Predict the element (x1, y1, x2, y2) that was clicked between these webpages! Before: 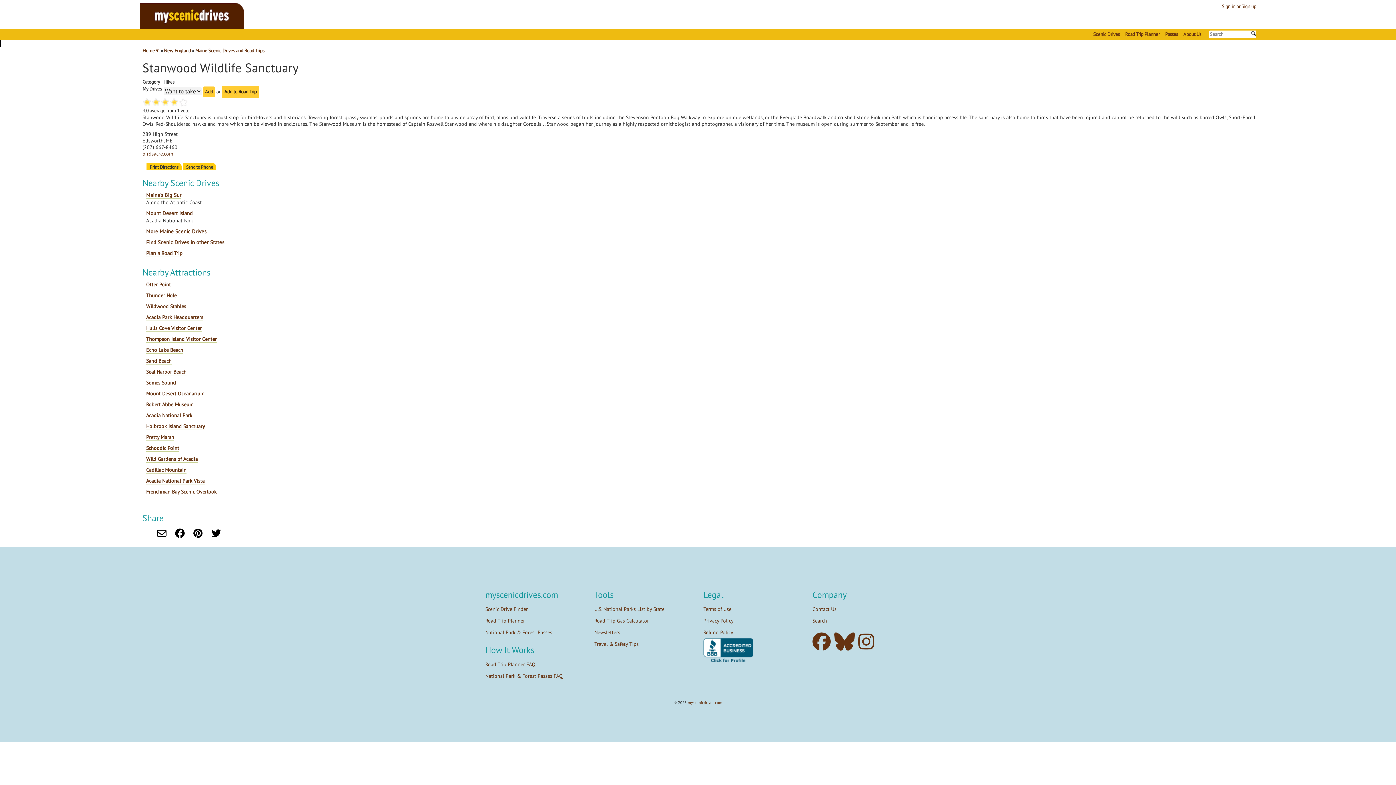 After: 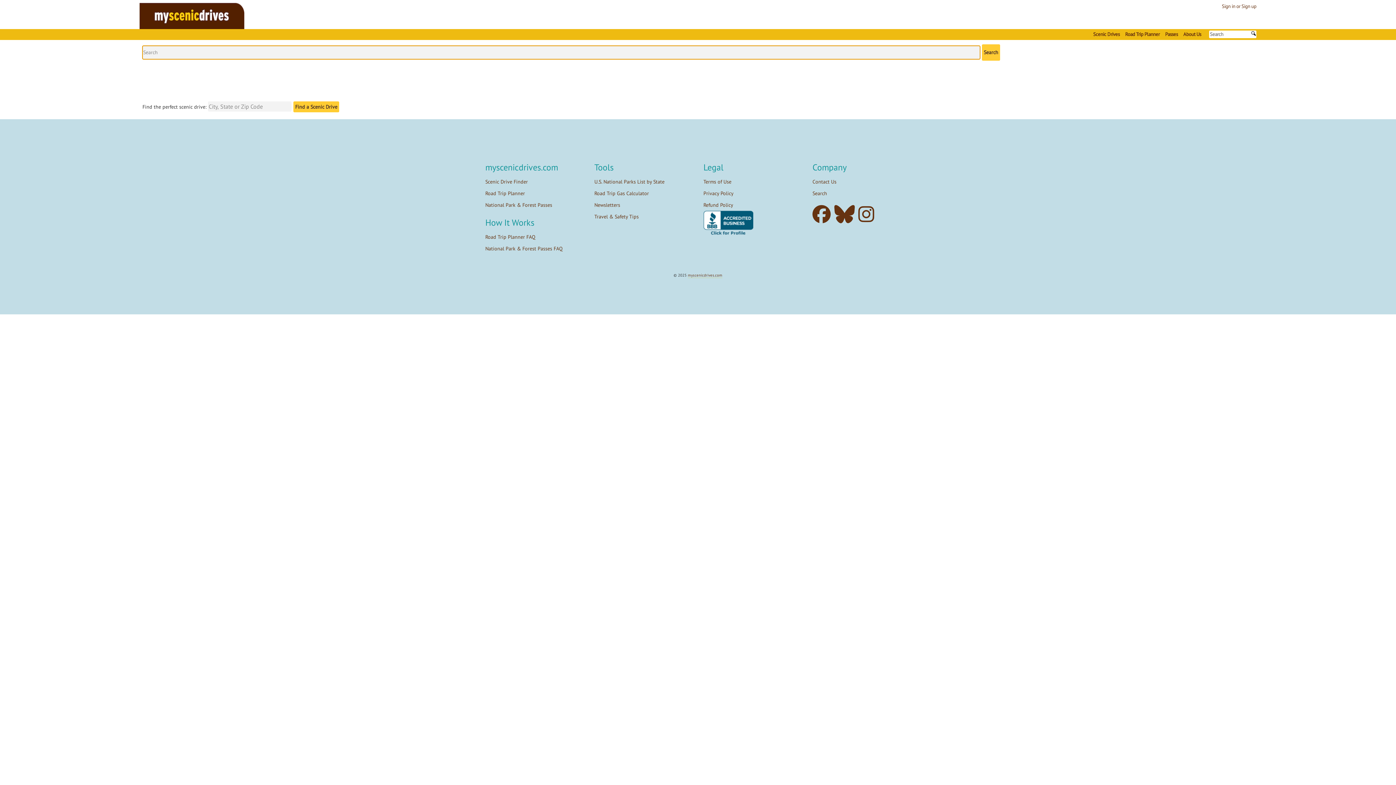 Action: bbox: (812, 615, 910, 626) label: Search